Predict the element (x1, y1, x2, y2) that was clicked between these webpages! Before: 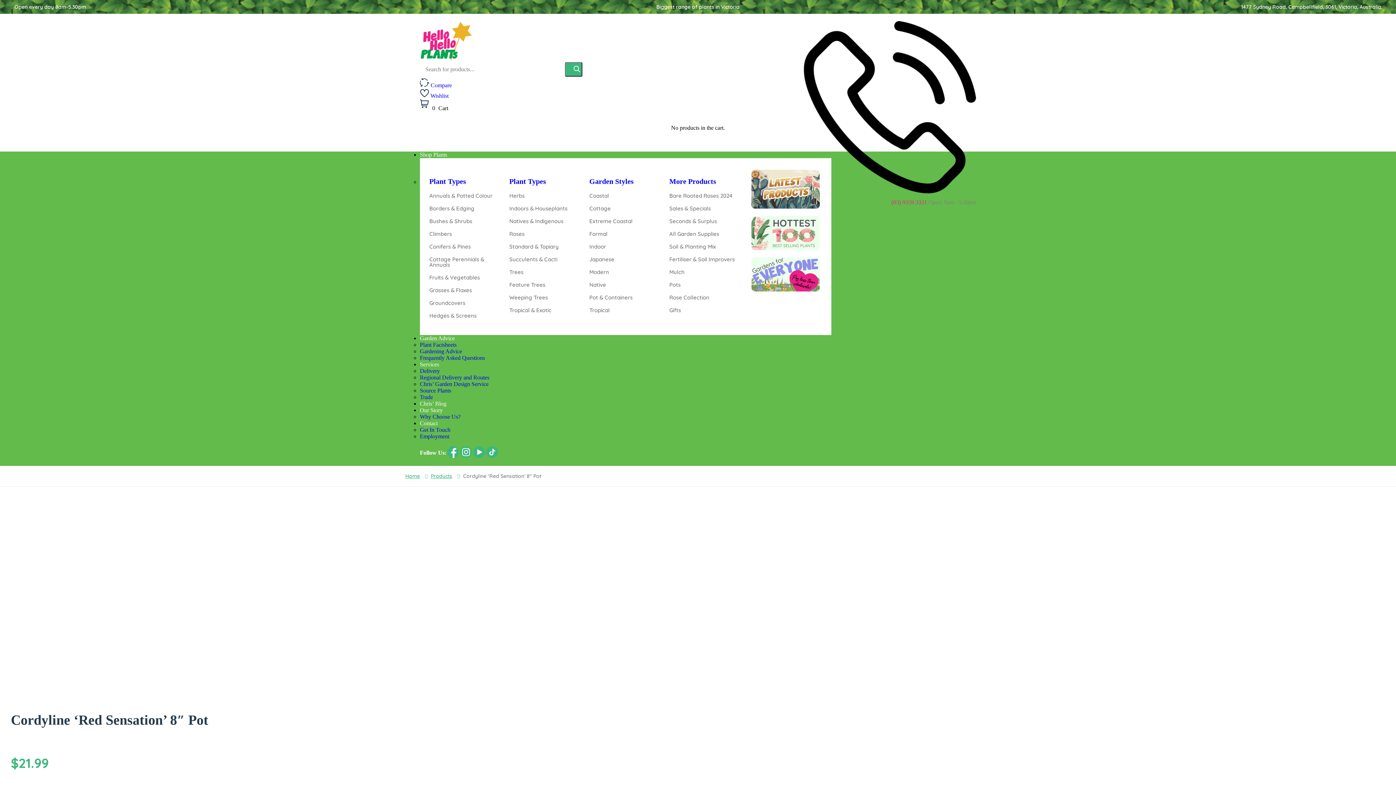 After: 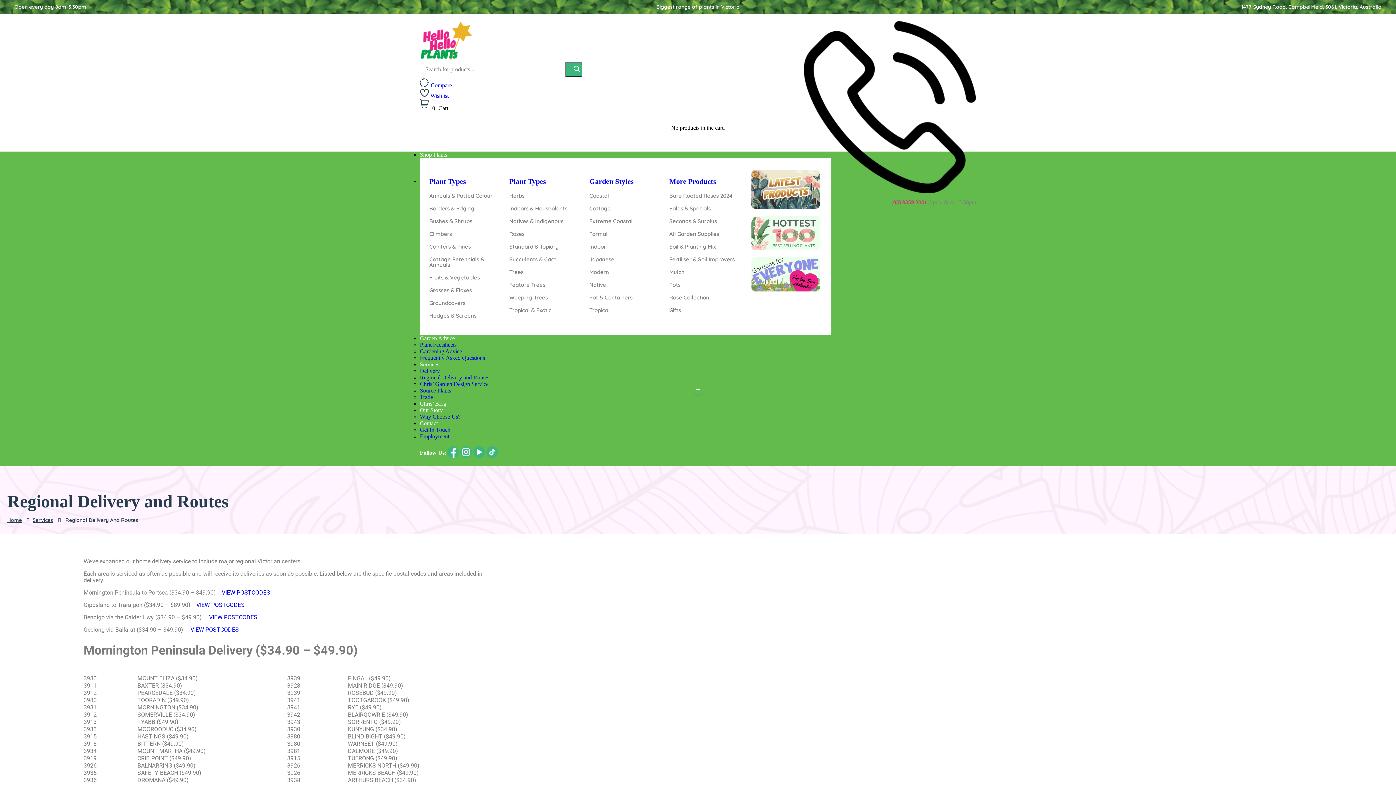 Action: label: Regional Delivery and Routes bbox: (420, 374, 489, 380)